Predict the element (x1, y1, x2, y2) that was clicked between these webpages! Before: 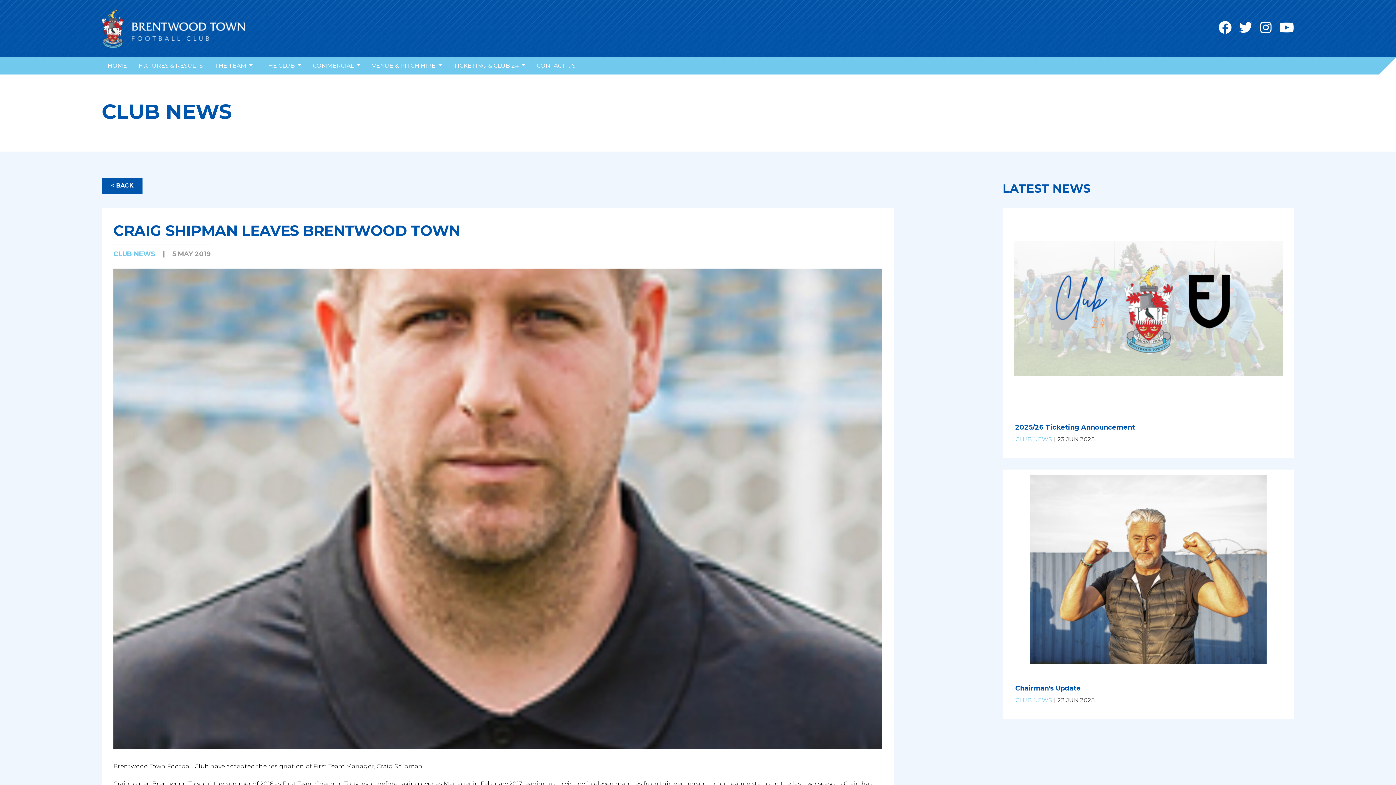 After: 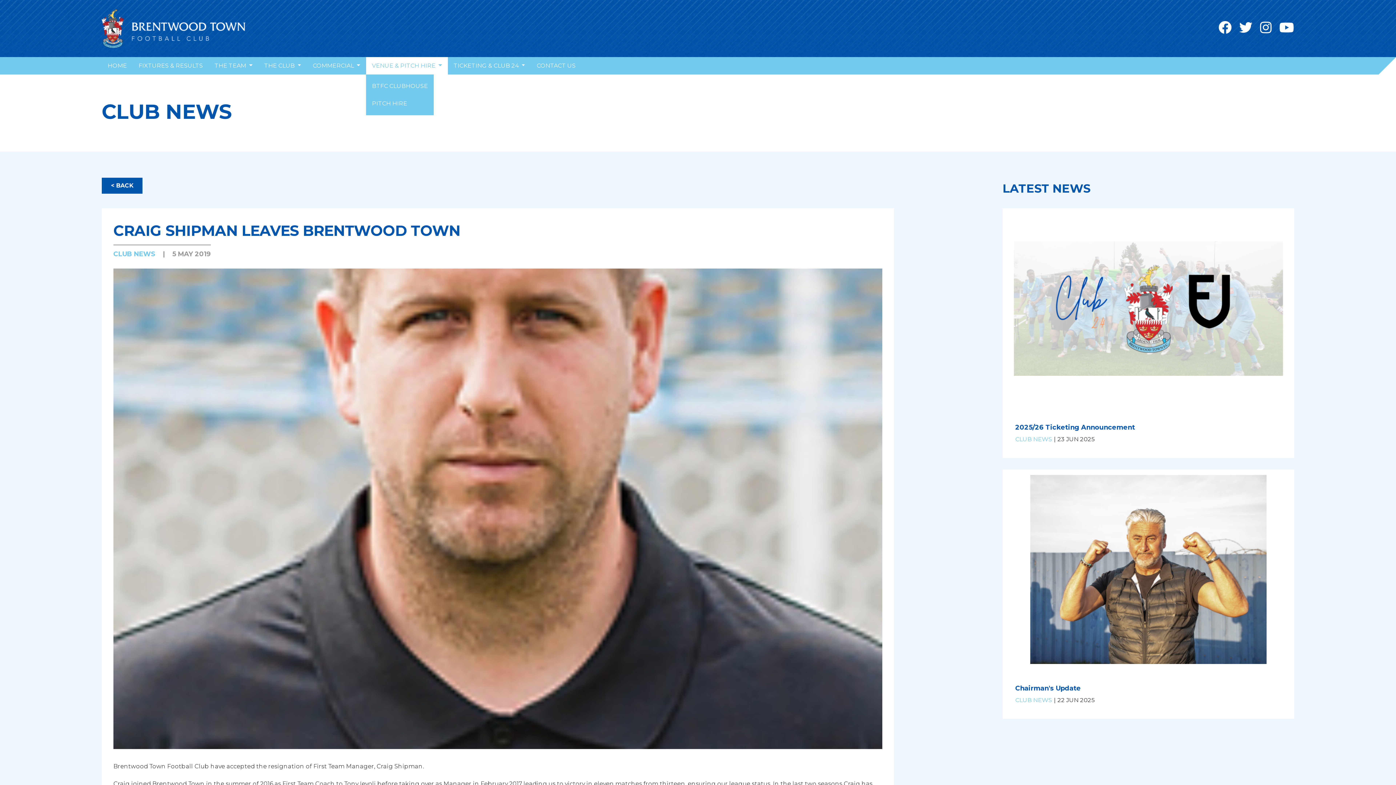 Action: bbox: (366, 57, 447, 74) label: VENUE & PITCH HIRE 